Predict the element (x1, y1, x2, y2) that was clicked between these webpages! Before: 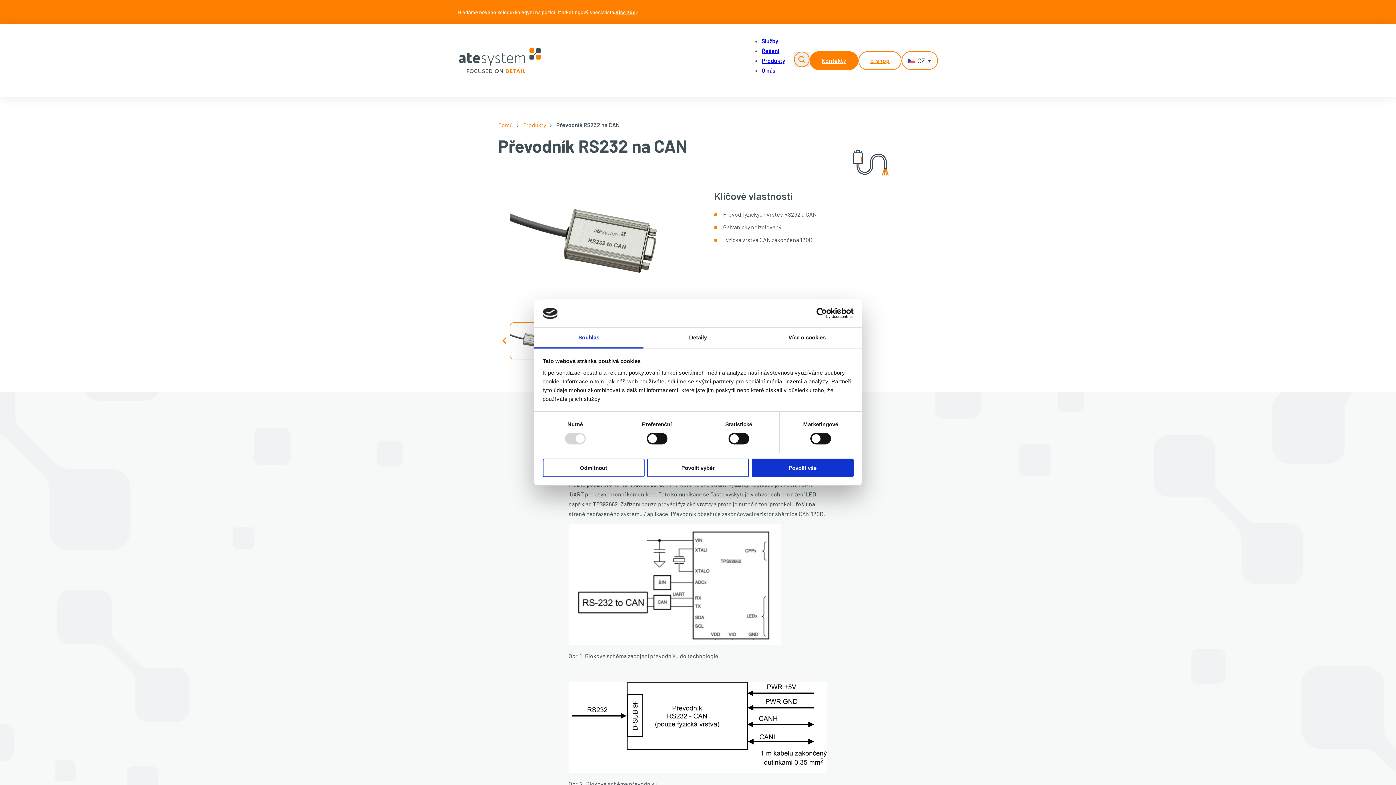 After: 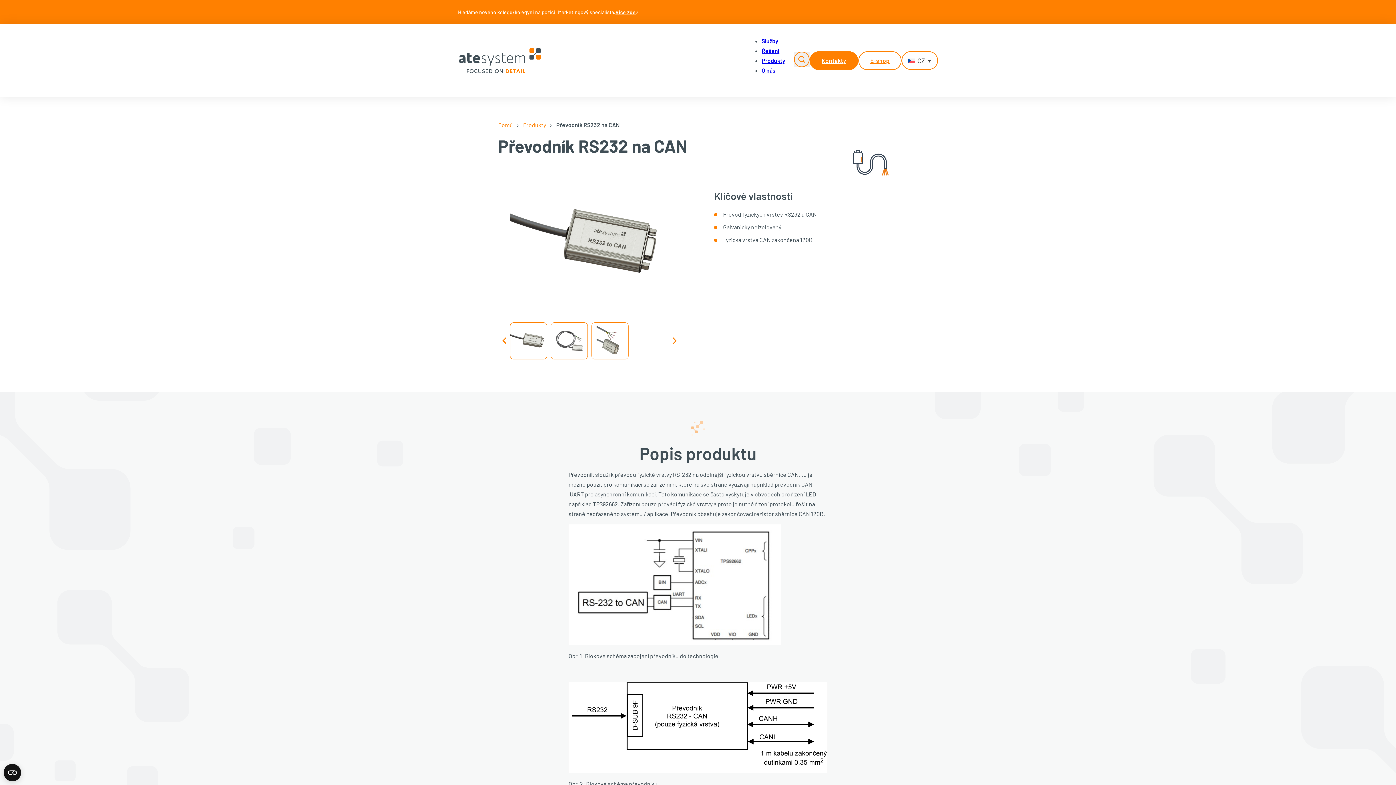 Action: label: Odmítnout bbox: (542, 458, 644, 477)